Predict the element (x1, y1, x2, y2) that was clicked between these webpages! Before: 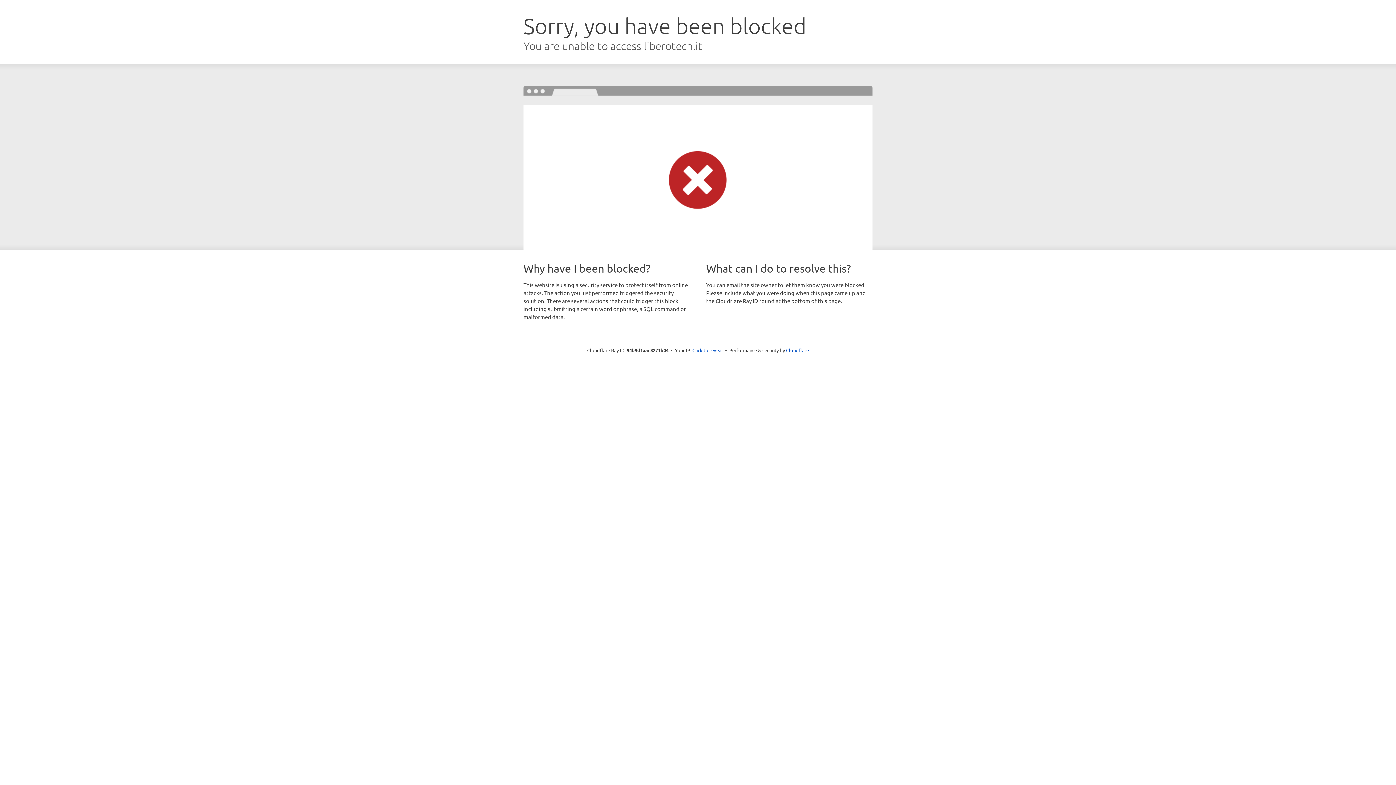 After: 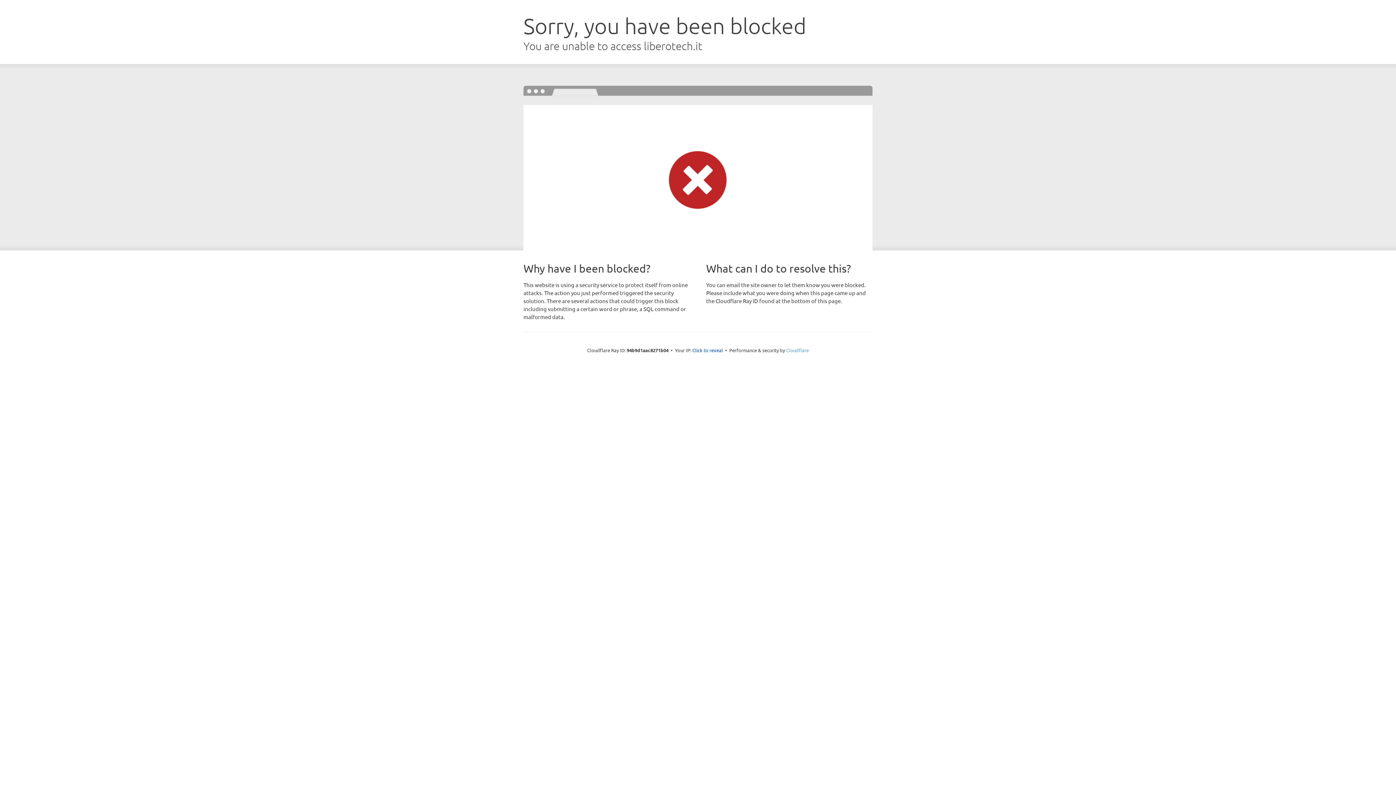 Action: label: Cloudflare bbox: (786, 347, 809, 353)